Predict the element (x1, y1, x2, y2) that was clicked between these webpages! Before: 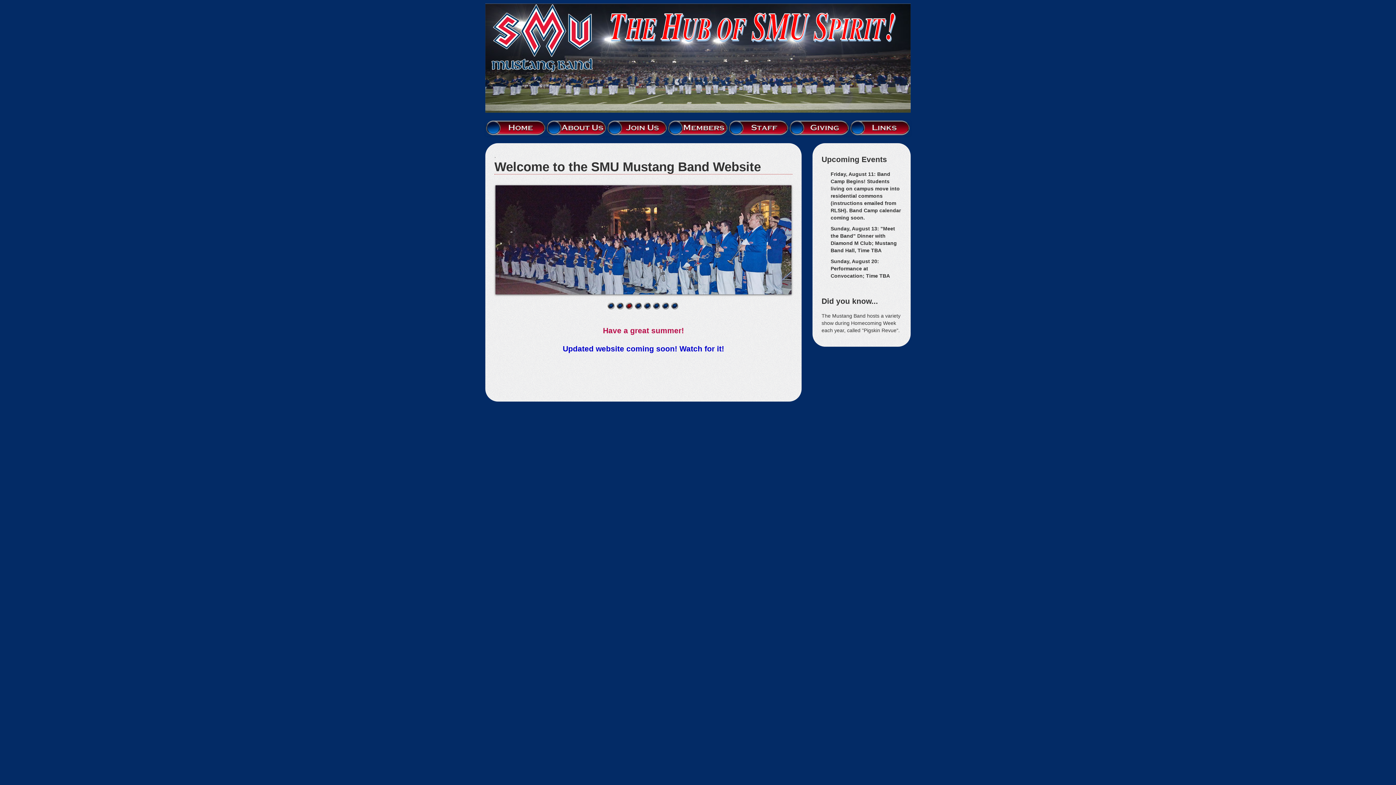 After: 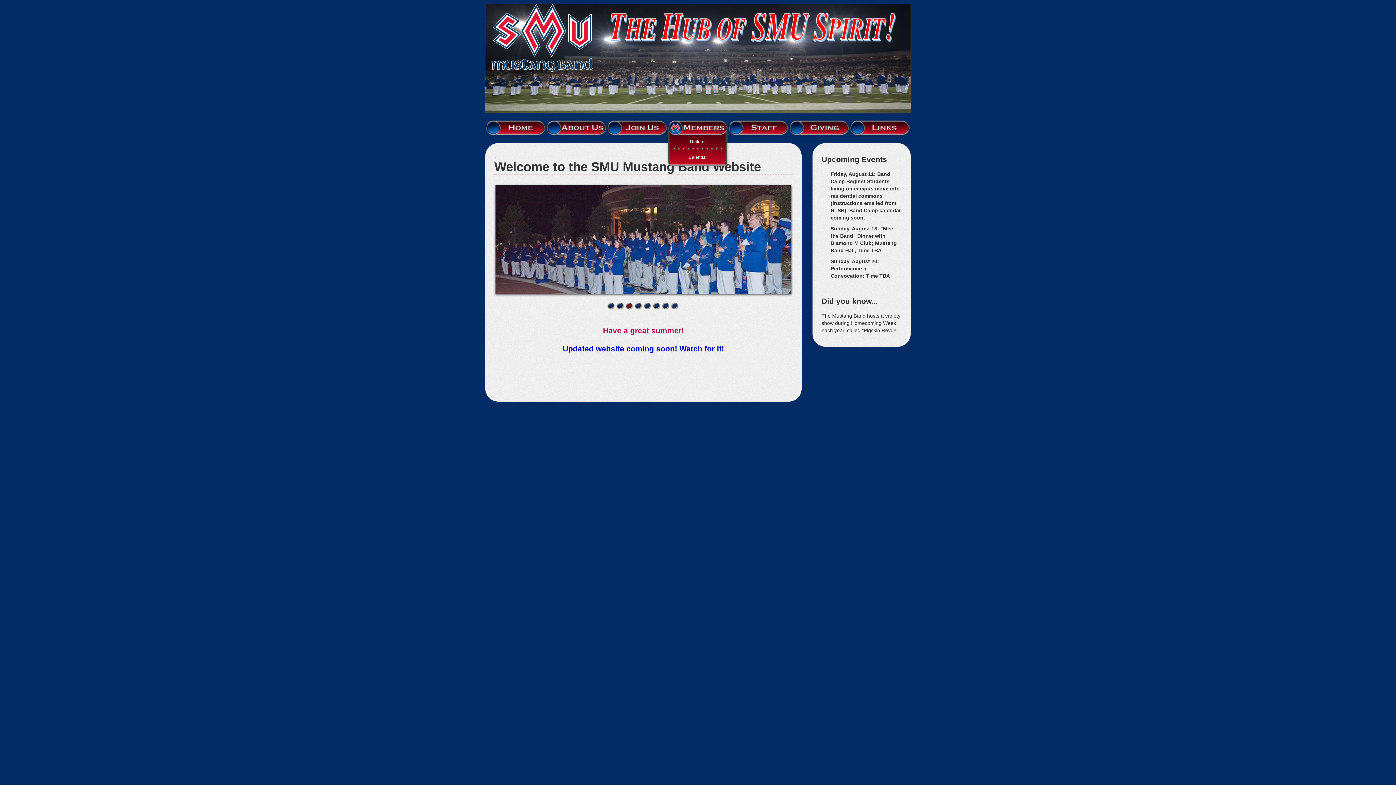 Action: bbox: (667, 120, 728, 136)